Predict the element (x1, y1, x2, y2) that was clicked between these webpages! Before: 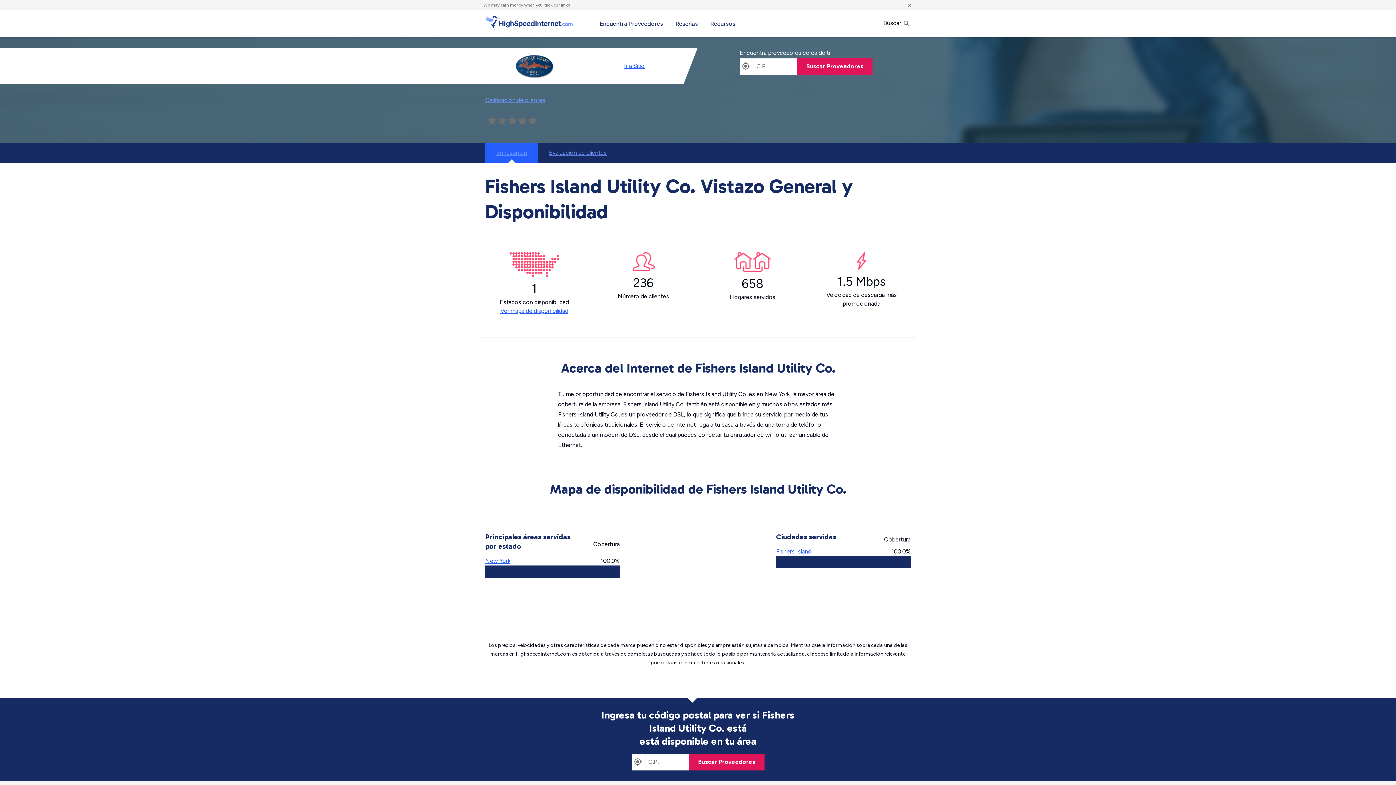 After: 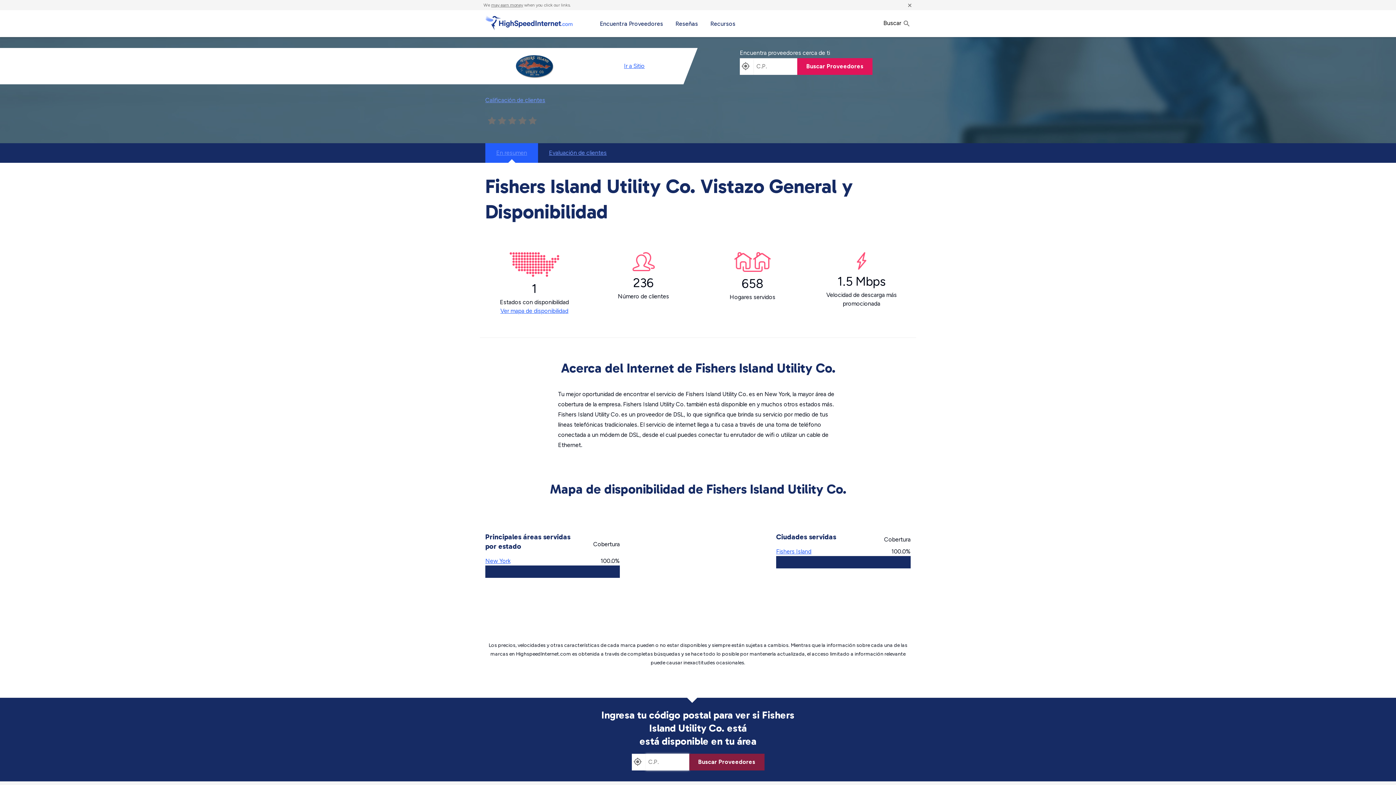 Action: bbox: (689, 754, 764, 770) label: Buscar Proveedores